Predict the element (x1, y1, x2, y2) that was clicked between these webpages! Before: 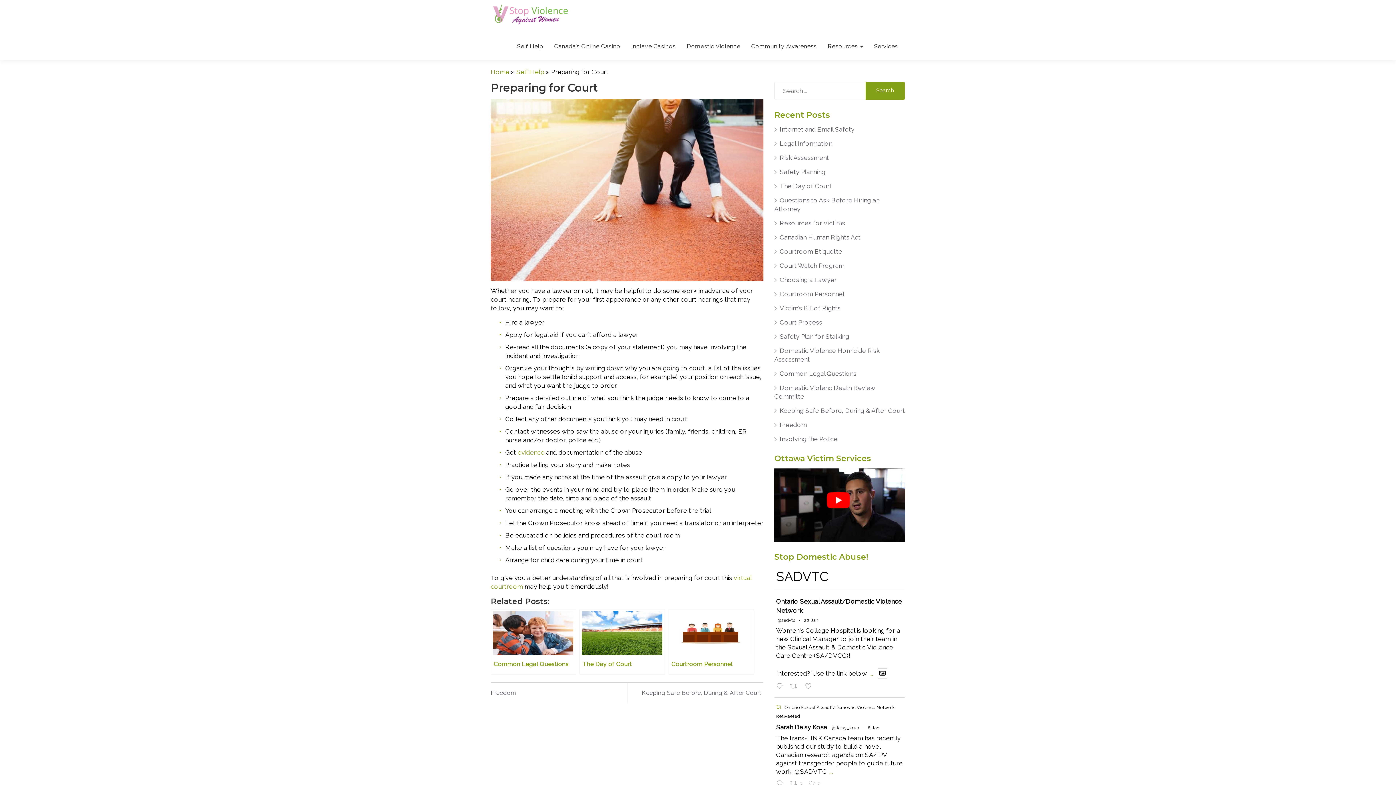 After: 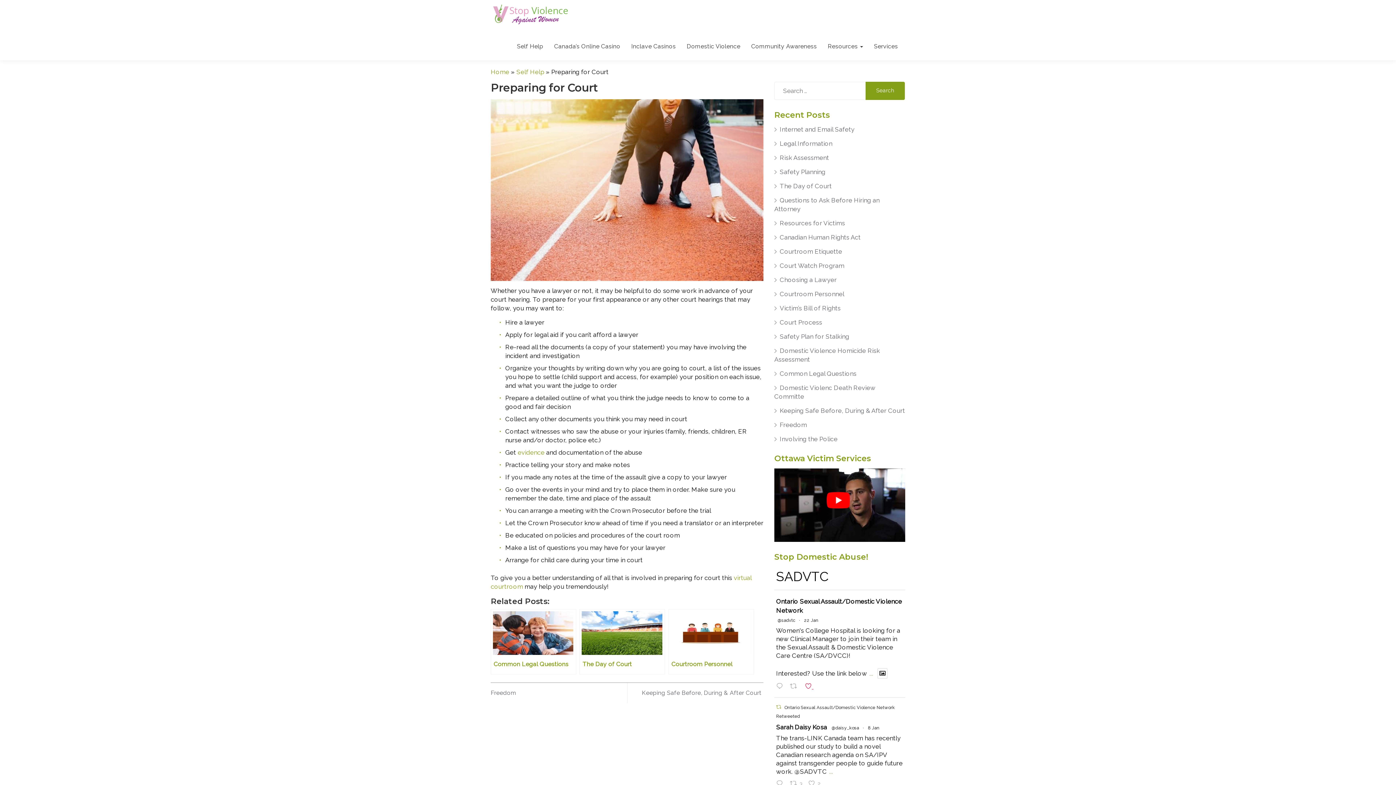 Action: bbox: (803, 681, 818, 692) label:  Like on Twitter 1882133920973803573